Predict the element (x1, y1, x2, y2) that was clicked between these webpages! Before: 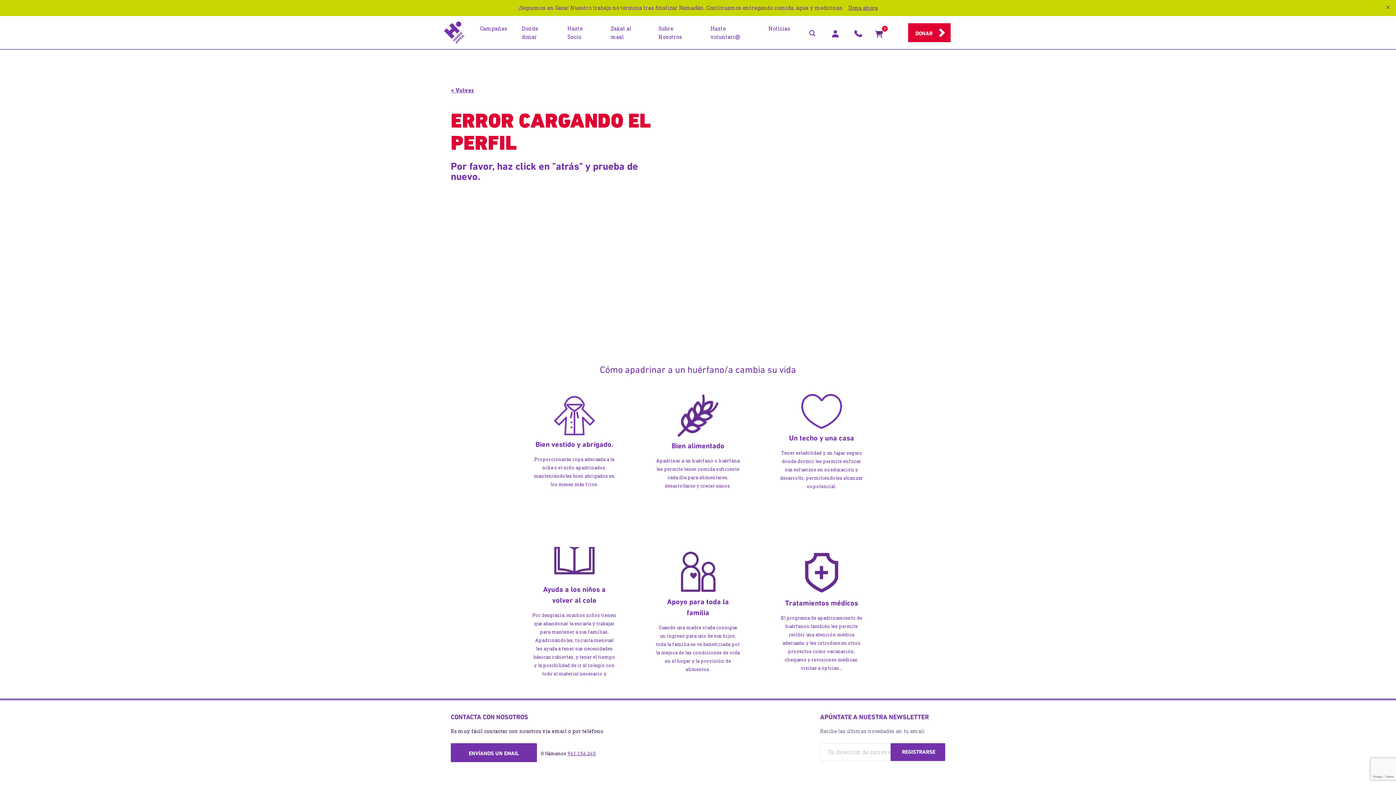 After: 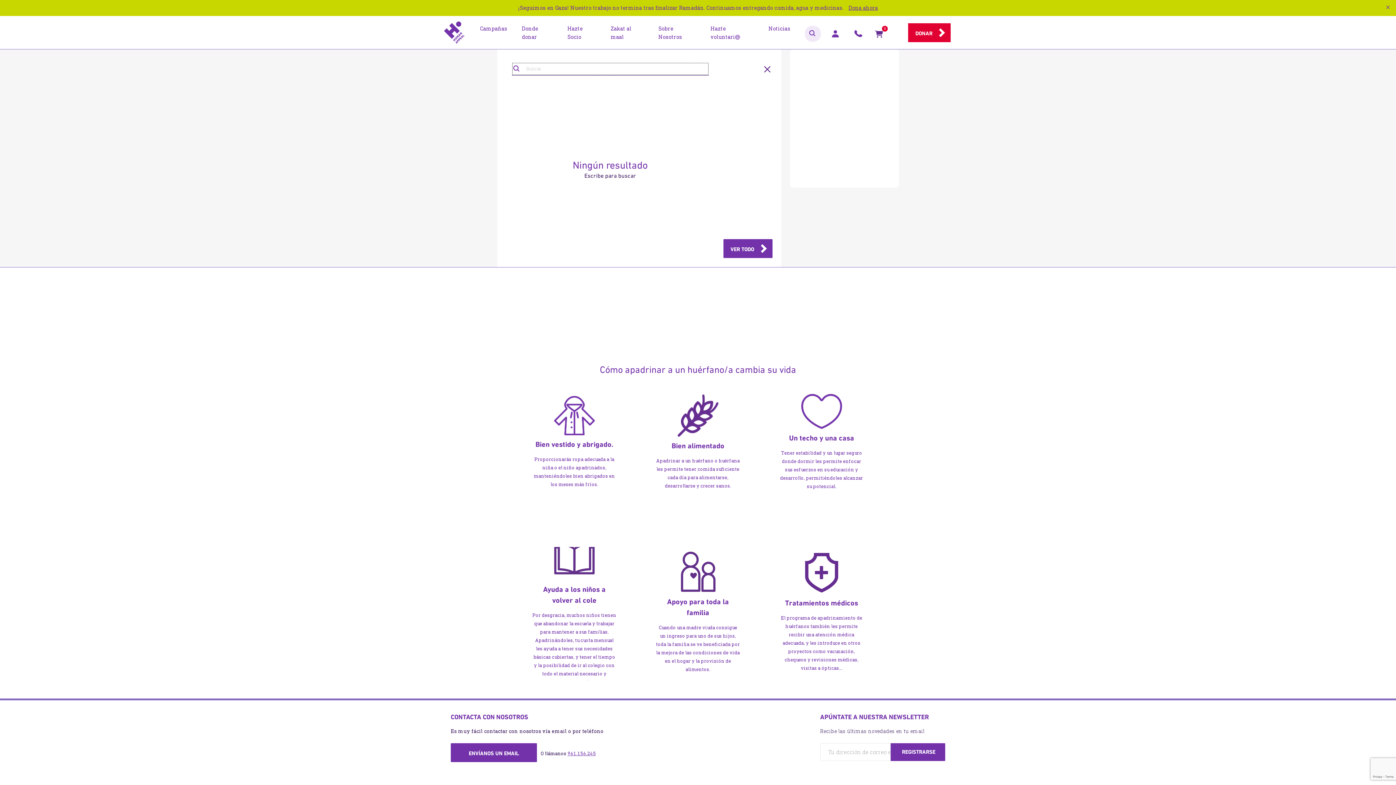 Action: bbox: (809, 30, 817, 40)